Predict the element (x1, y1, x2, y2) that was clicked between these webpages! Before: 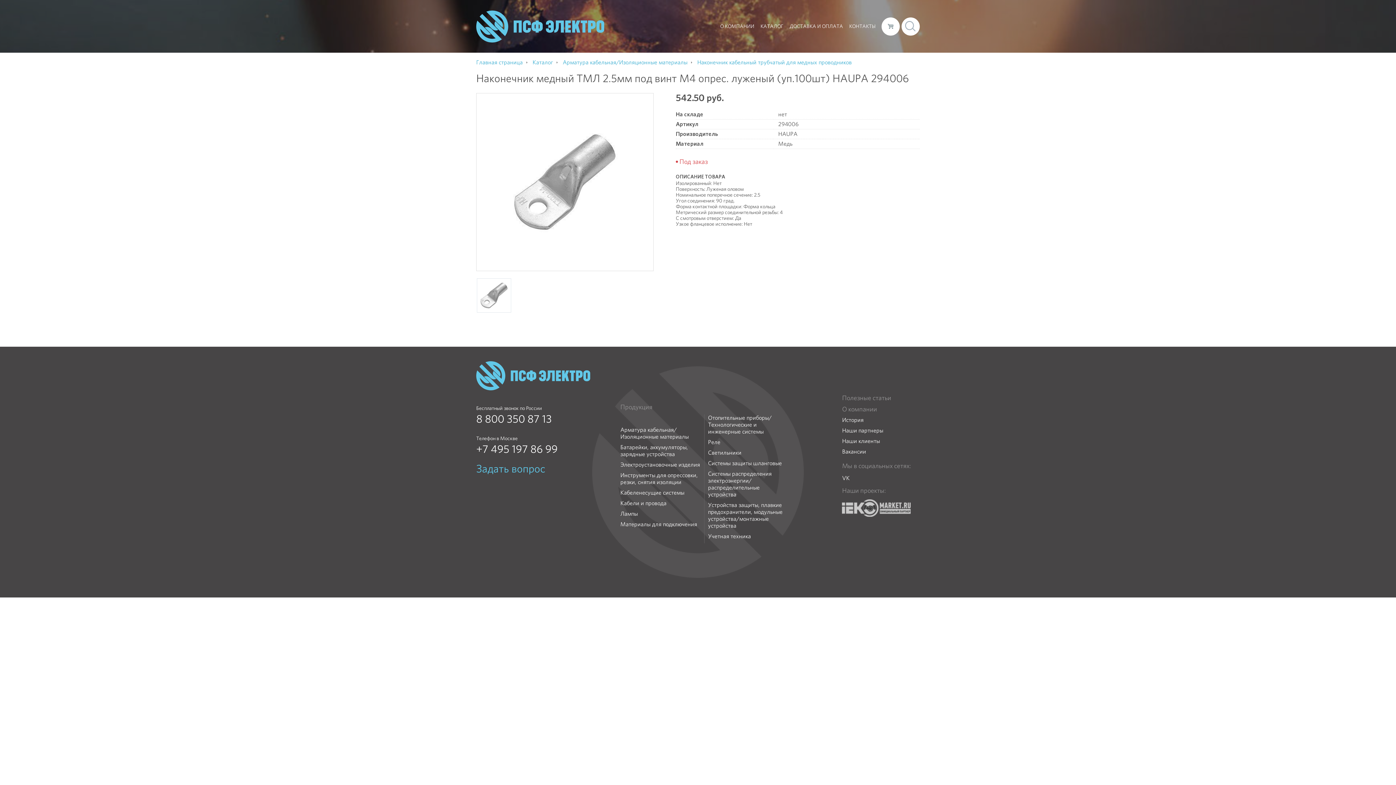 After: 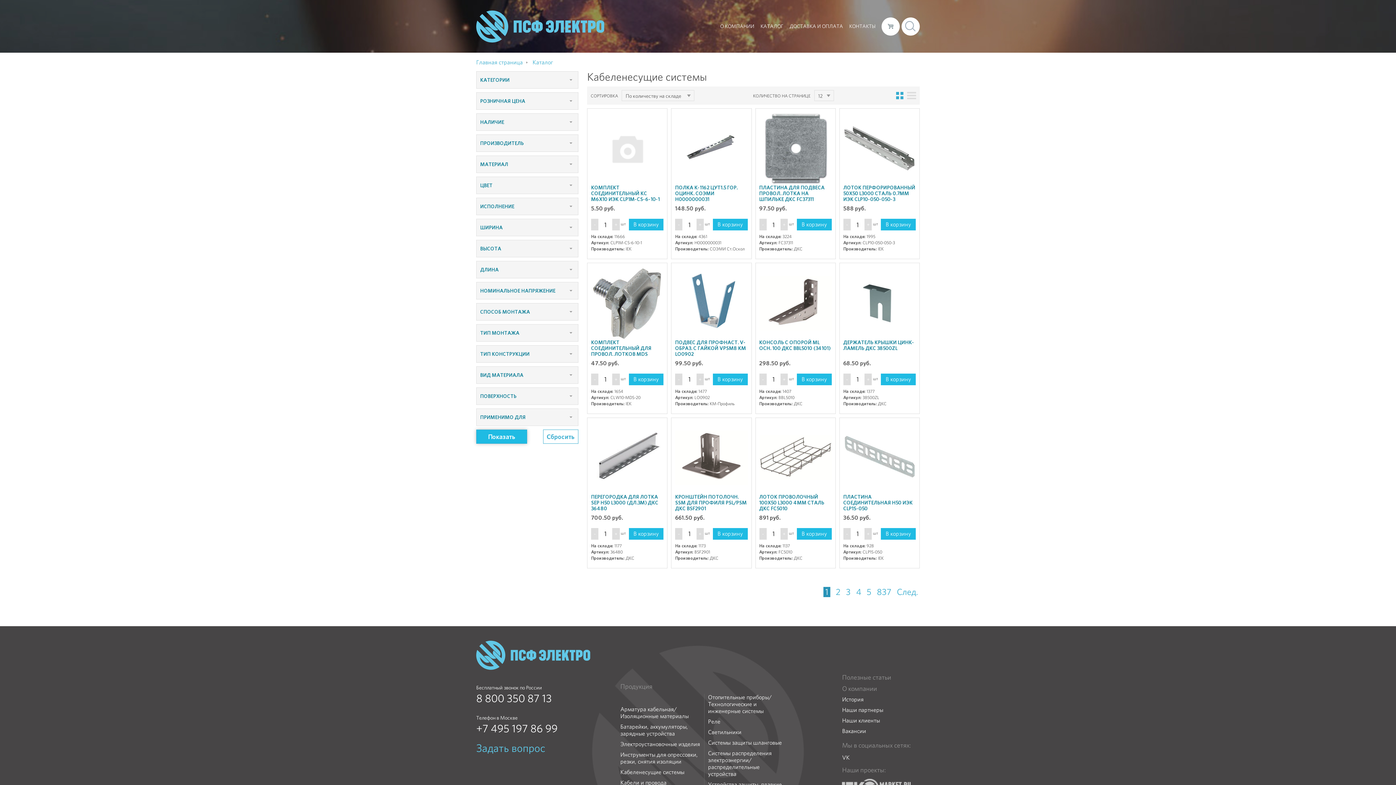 Action: label: Кабеленесущие системы bbox: (620, 489, 701, 496)